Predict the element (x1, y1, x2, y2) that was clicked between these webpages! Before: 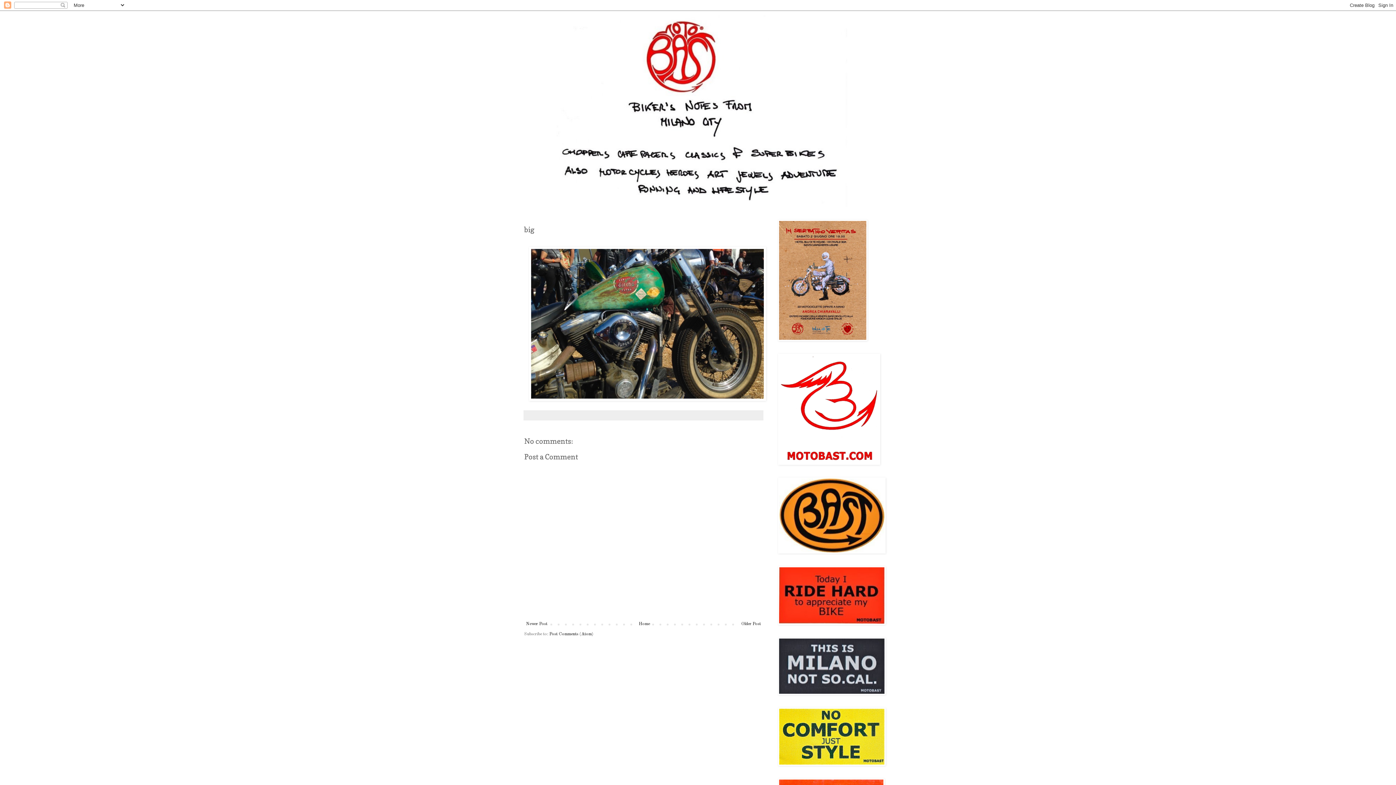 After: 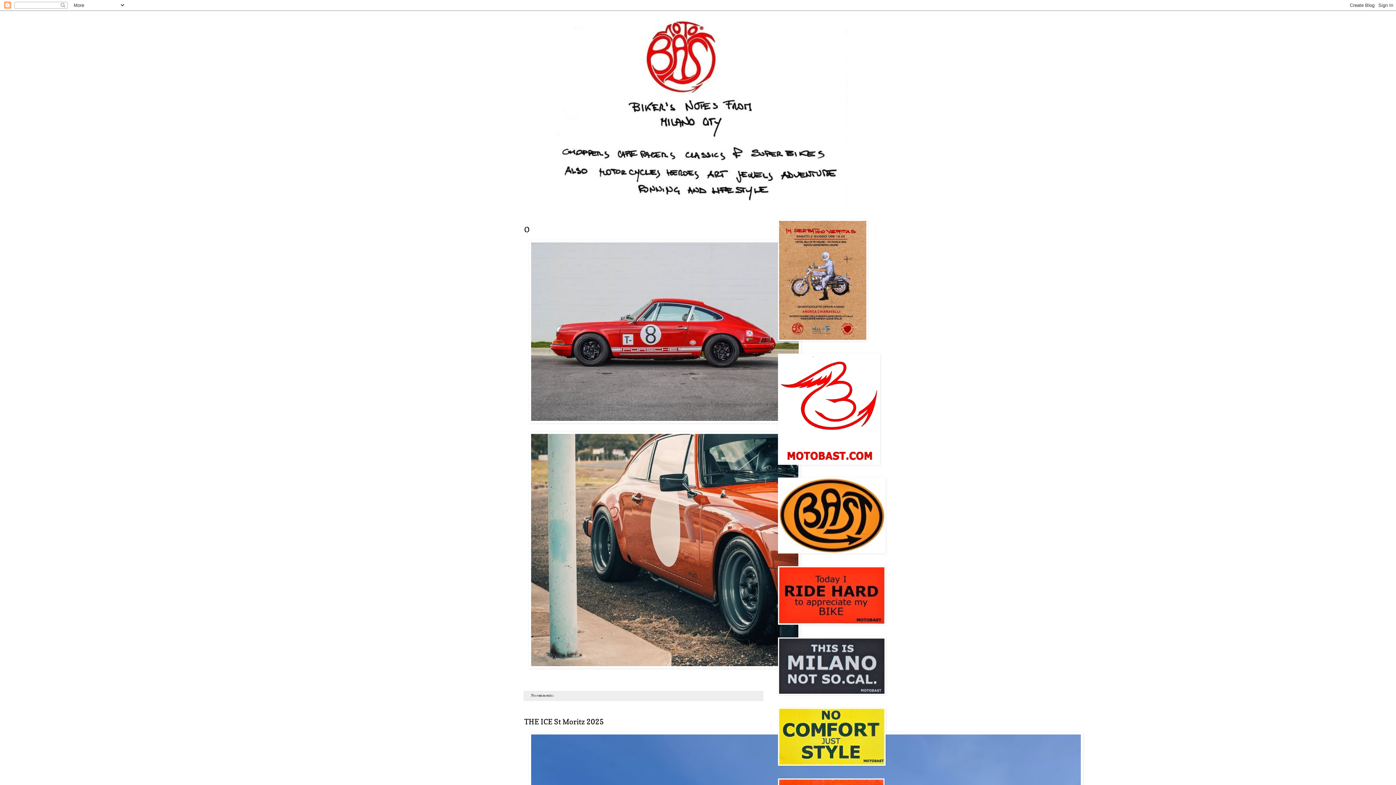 Action: label: Home bbox: (637, 620, 652, 628)